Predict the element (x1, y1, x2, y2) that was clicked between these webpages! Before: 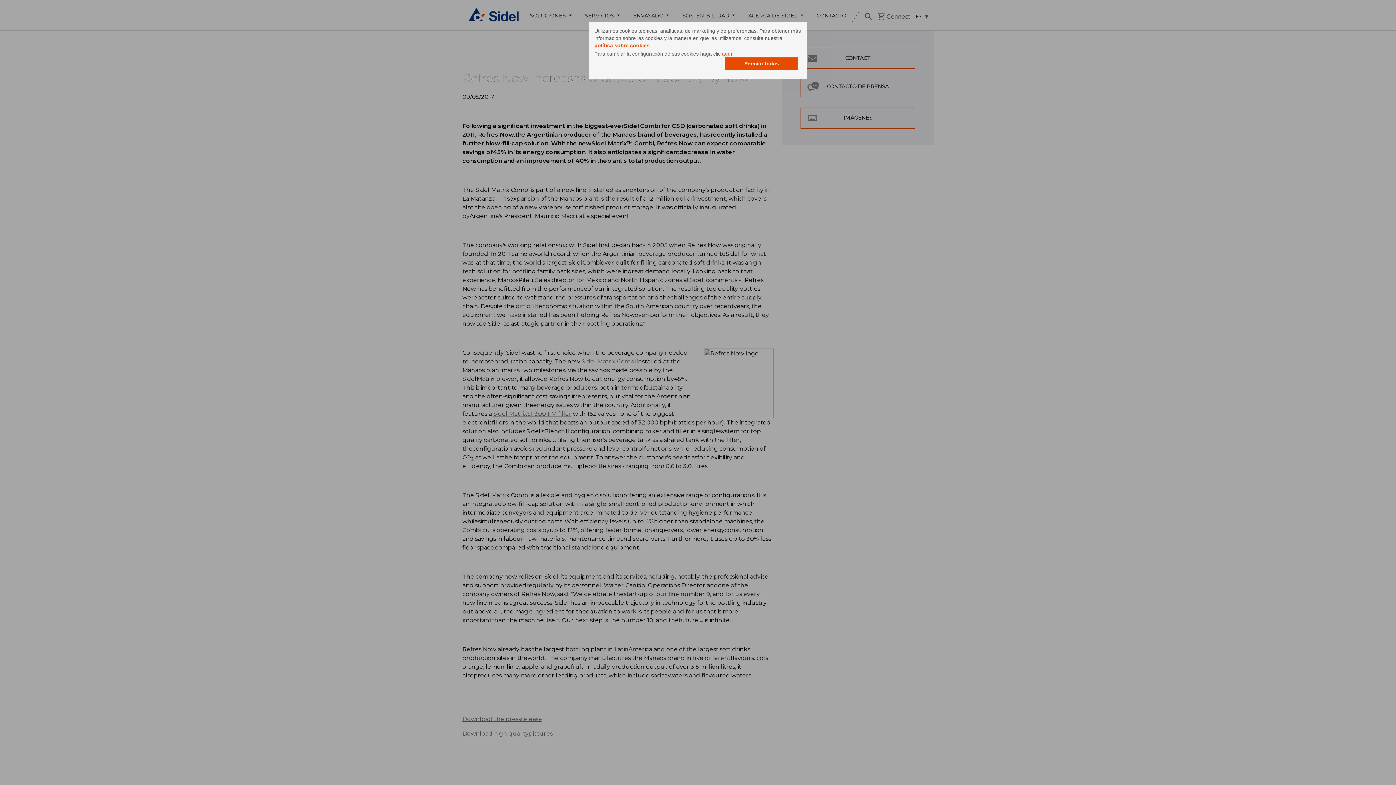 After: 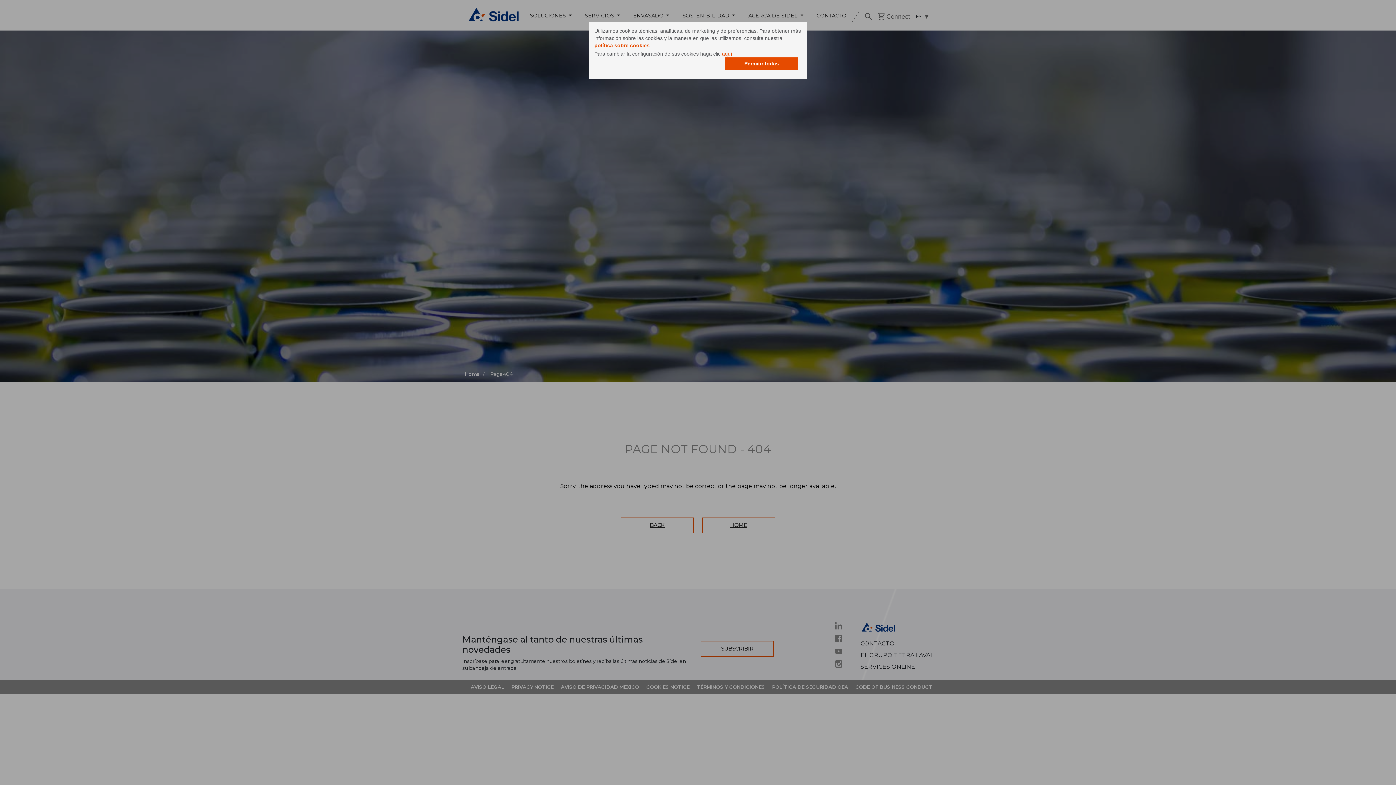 Action: label: política sobre cookies bbox: (594, 42, 649, 48)